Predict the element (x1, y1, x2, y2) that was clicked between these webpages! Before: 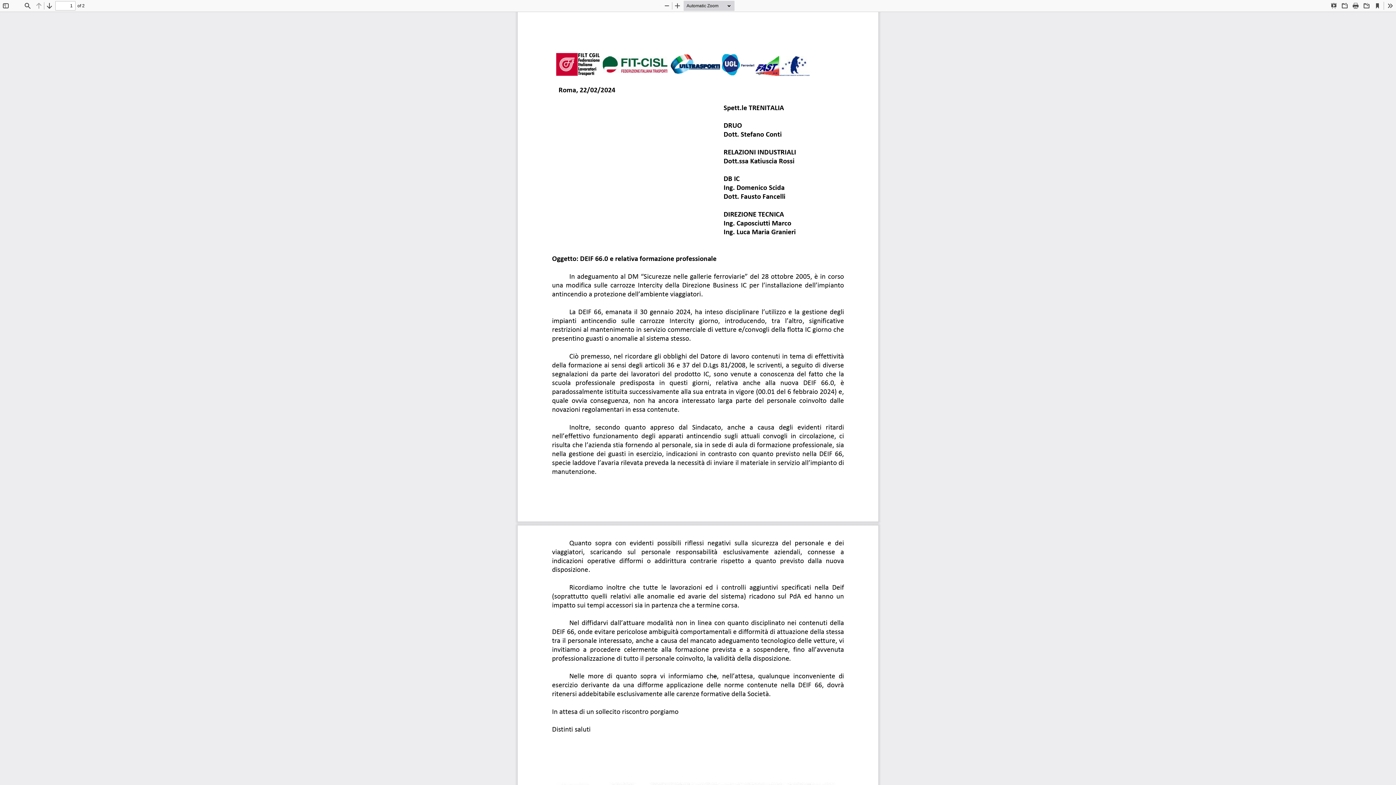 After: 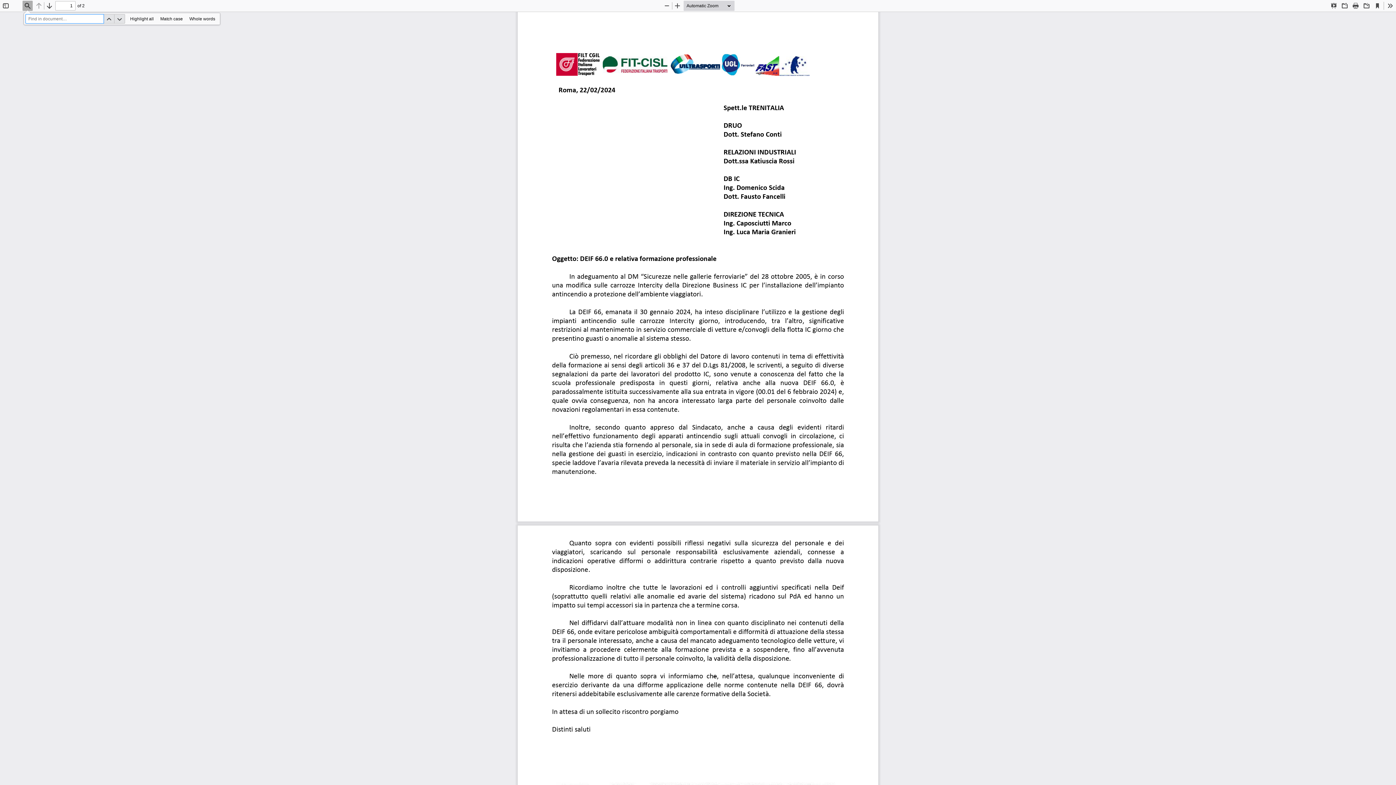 Action: label: Find bbox: (22, 0, 32, 10)